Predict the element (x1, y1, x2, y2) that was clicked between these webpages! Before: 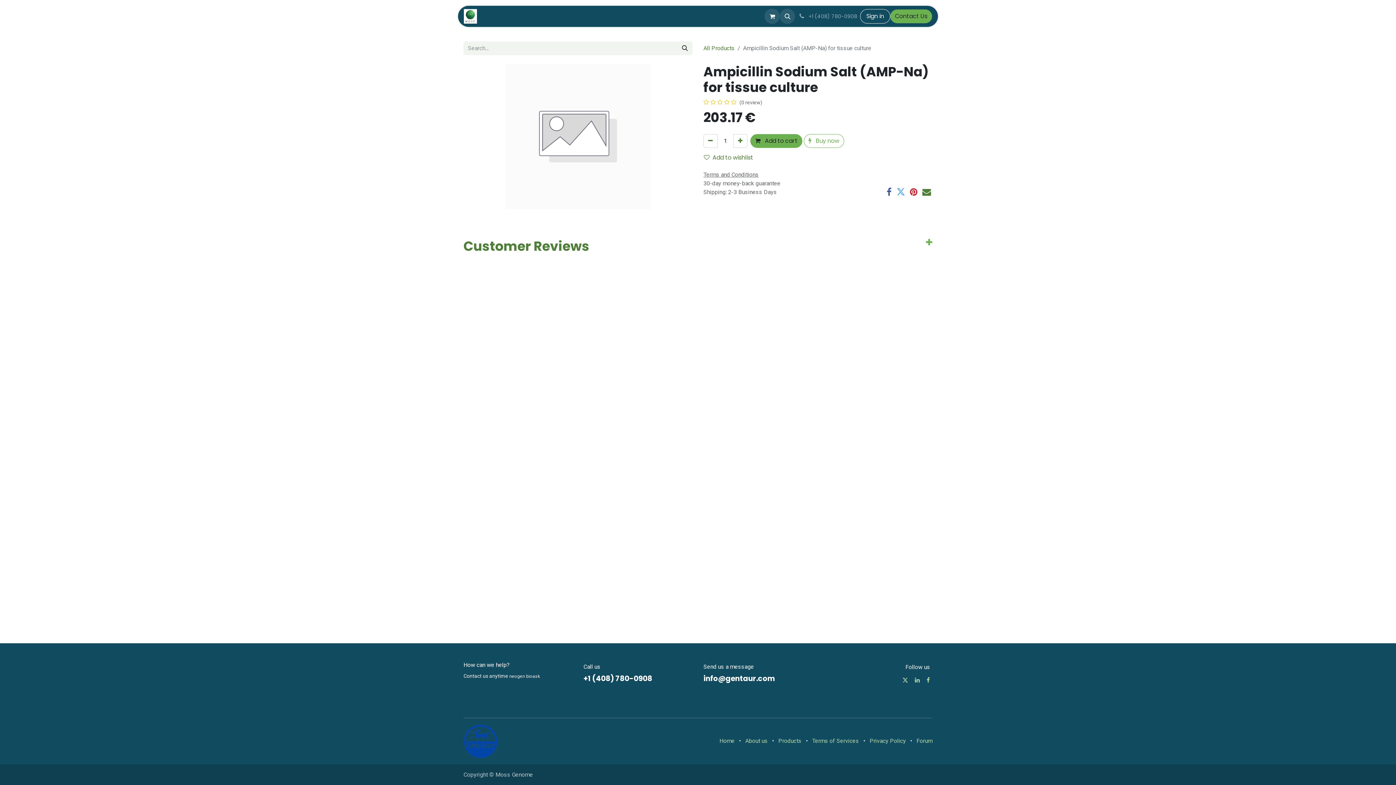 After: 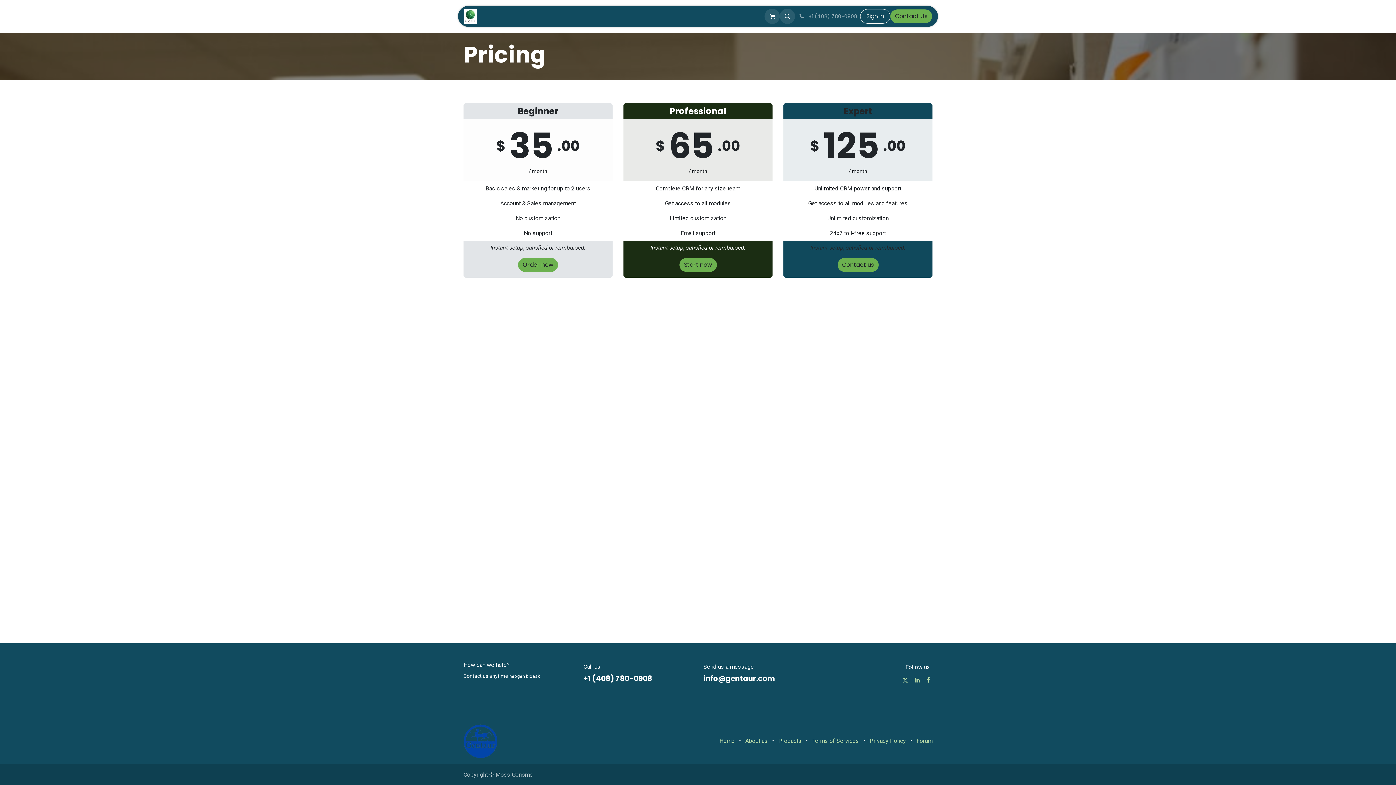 Action: label: Pricing bbox: (630, 9, 667, 23)